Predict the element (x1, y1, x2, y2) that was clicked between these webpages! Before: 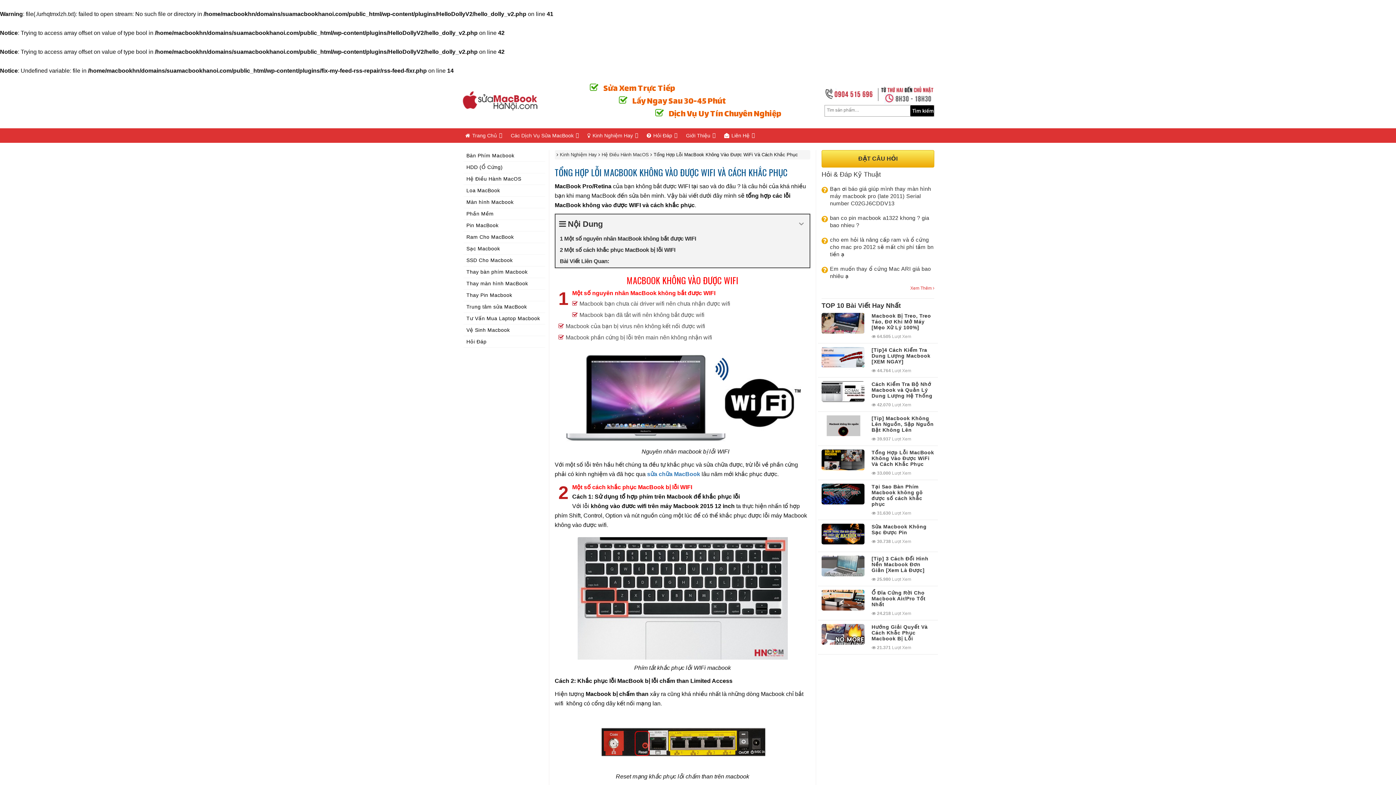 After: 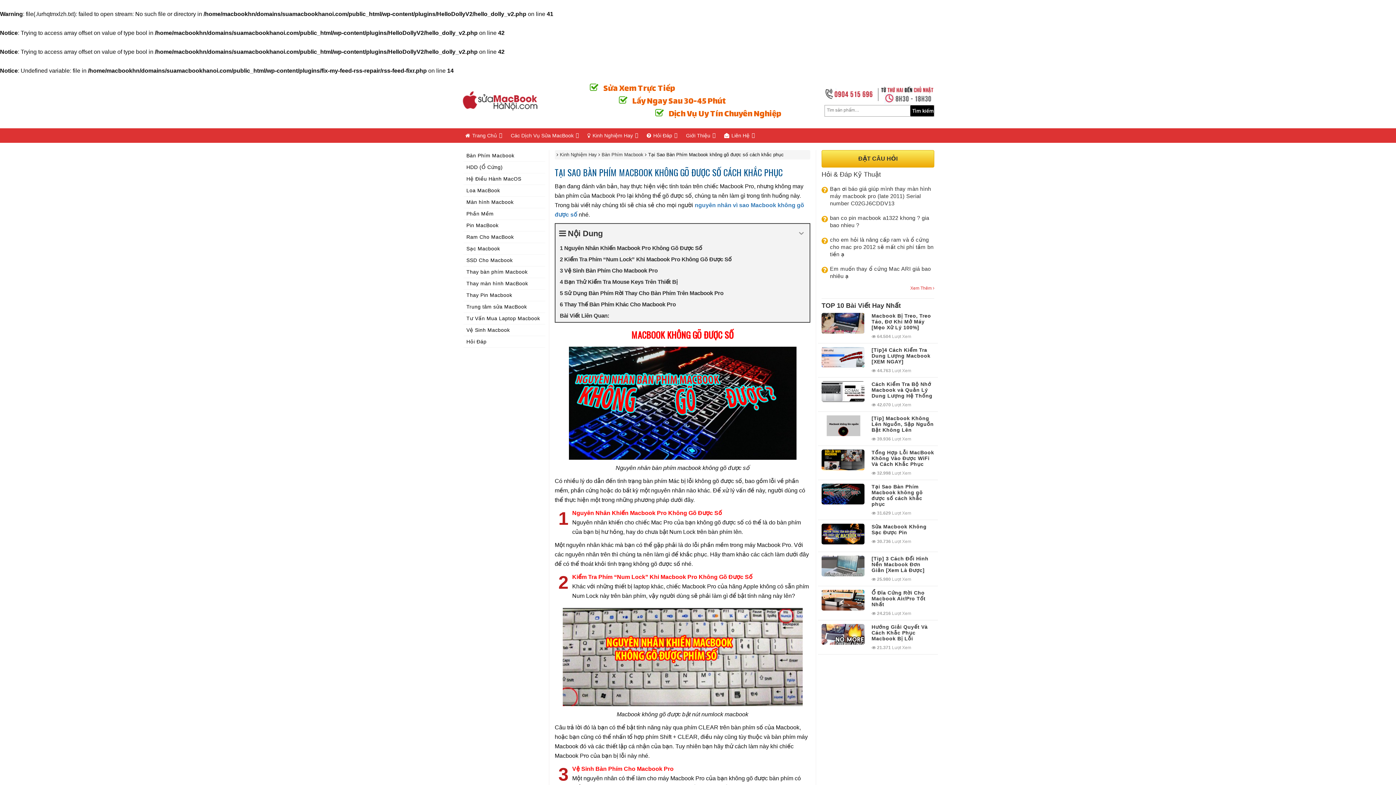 Action: bbox: (871, 484, 934, 507) label: Tại Sao Bàn Phím Macbook không gõ được số cách khắc phục